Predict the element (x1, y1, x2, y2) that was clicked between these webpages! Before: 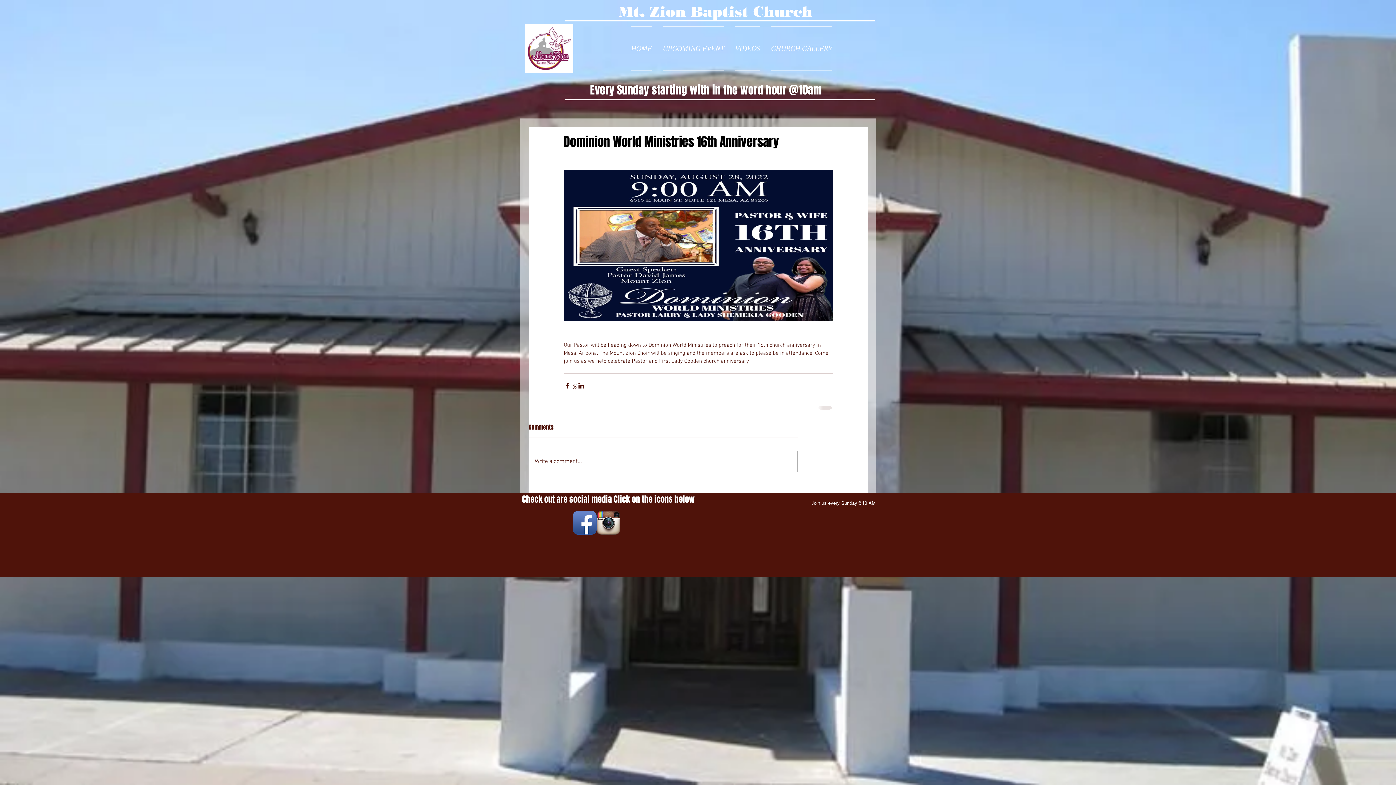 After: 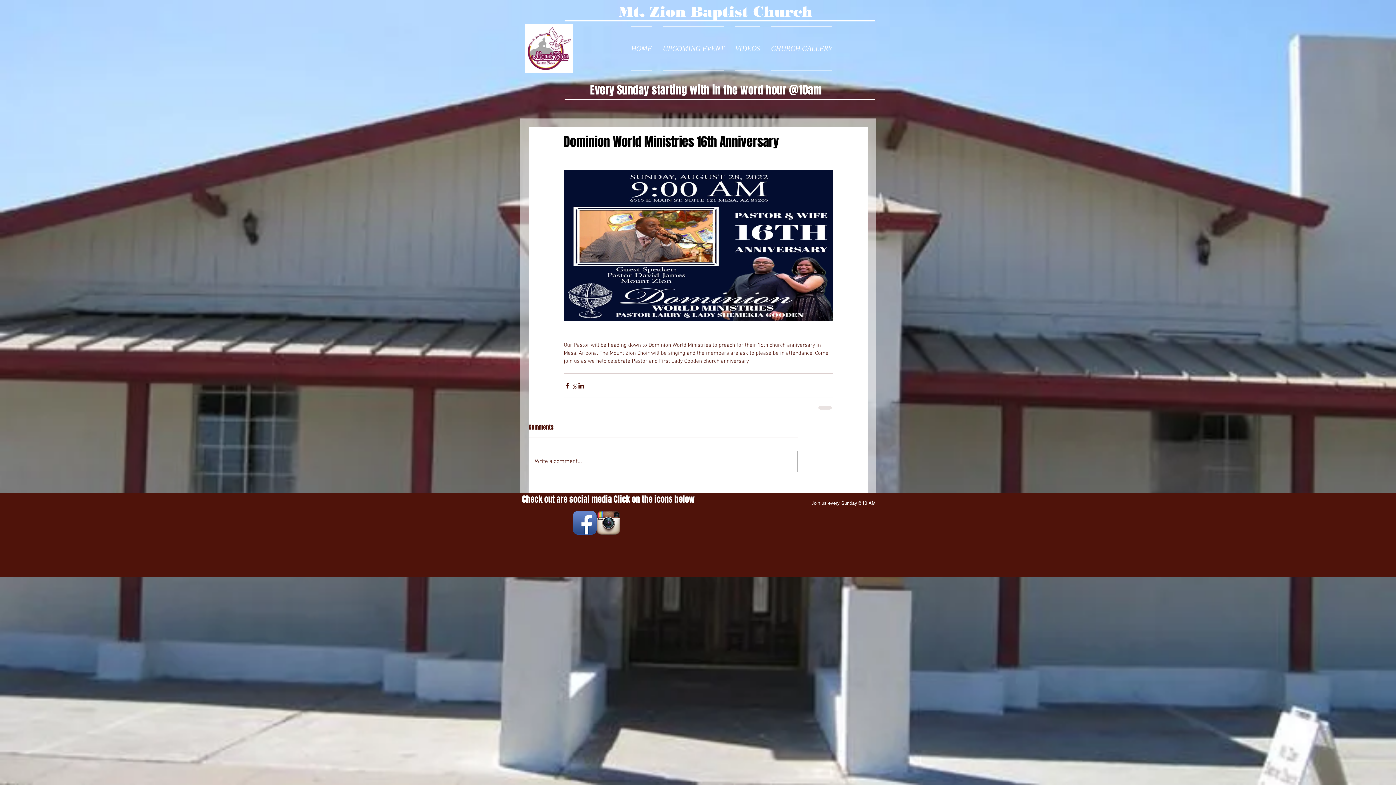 Action: bbox: (596, 511, 620, 535) label: Instagram App Icon